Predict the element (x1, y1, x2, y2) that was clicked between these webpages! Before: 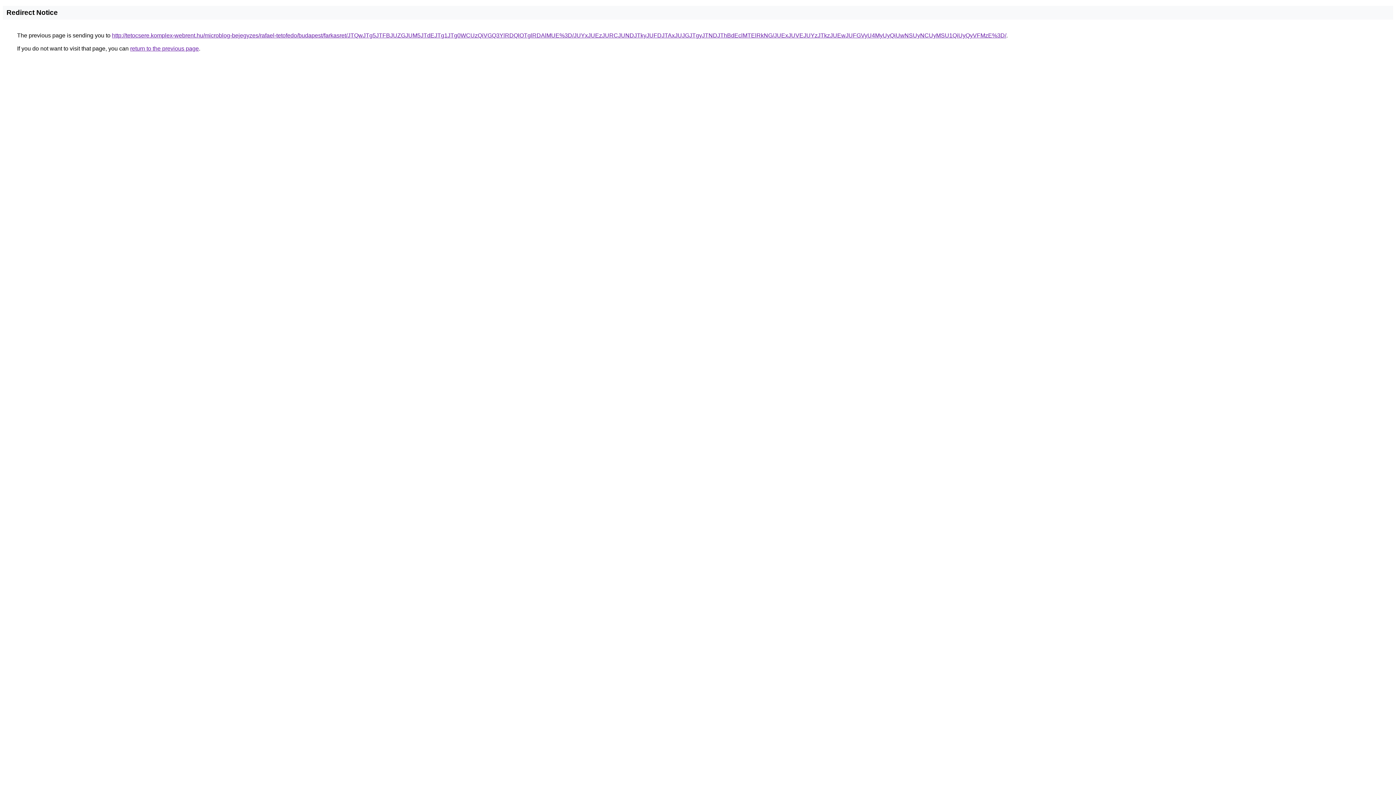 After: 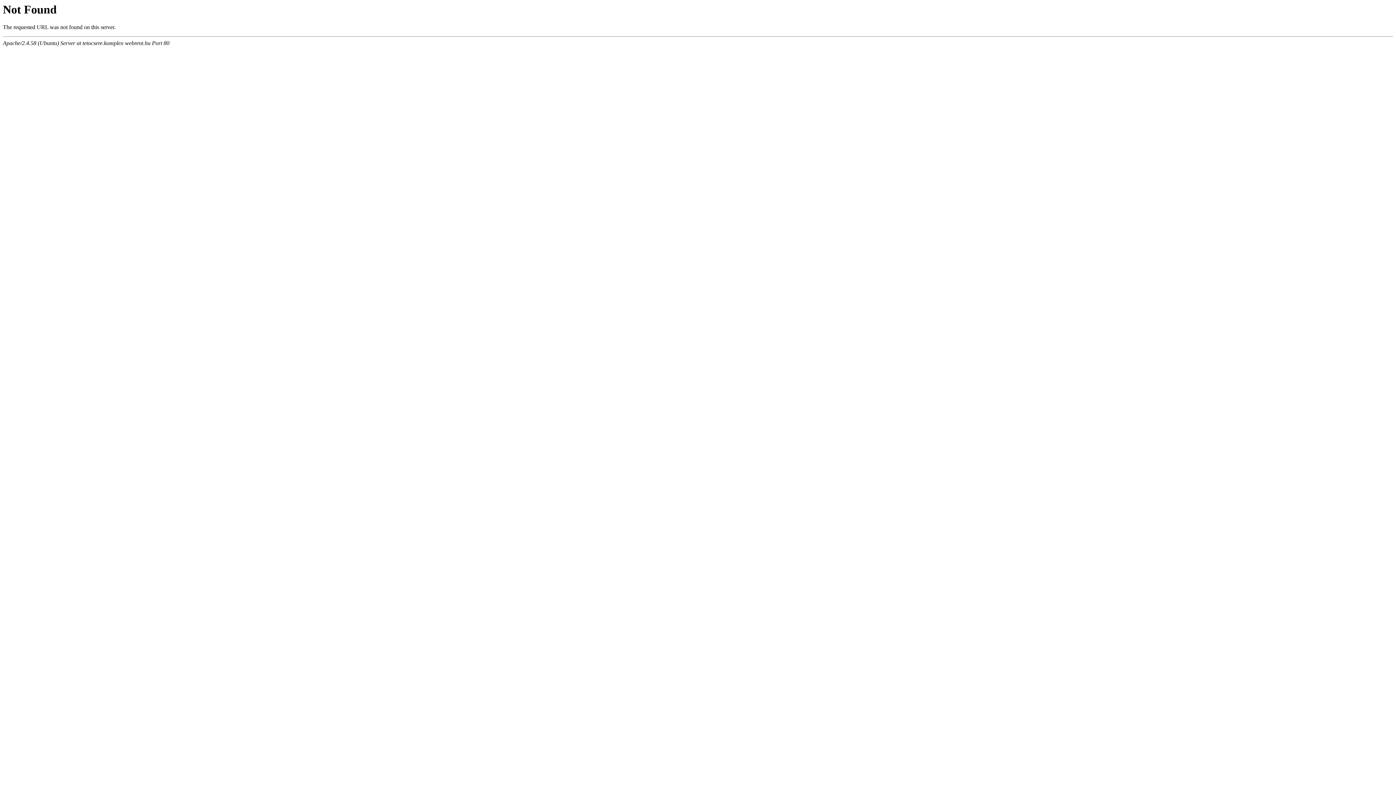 Action: label: http://tetocsere.komplex-webrent.hu/microblog-bejegyzes/rafael-tetofedo/budapest/farkasret/JTQwJTg5JTFBJUZGJUM5JTdEJTg1JTg0WCUzQiVGQ3YlRDQlOTglRDAlMUE%3D/JUYxJUEzJURCJUNDJTkyJUFDJTAxJUJGJTgyJTNDJThBdEclMTElRkNG/JUExJUVEJUYzJTkzJUEwJUFGVyU4MyUyQiUwNSUyNCUyMSU1QiUyQyVFMzE%3D/ bbox: (112, 32, 1006, 38)